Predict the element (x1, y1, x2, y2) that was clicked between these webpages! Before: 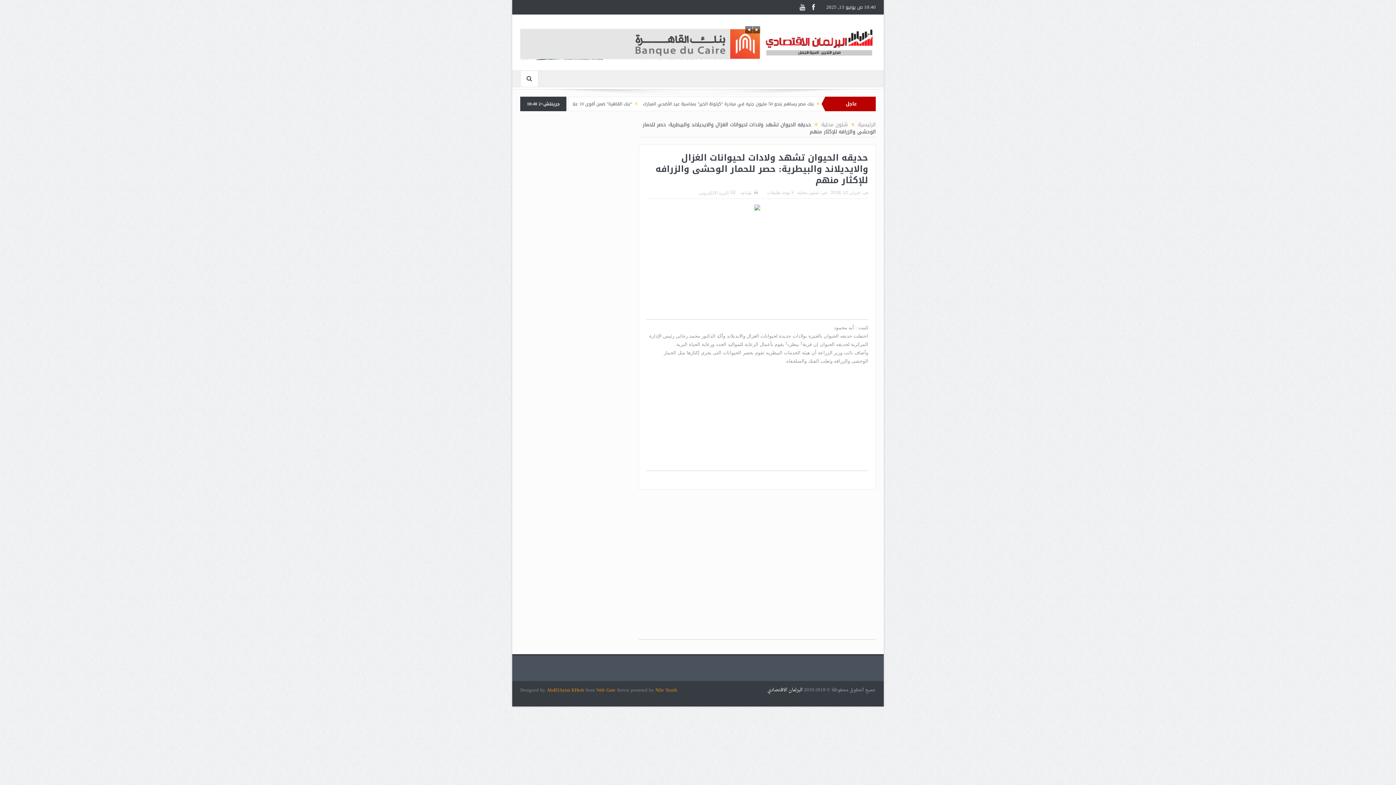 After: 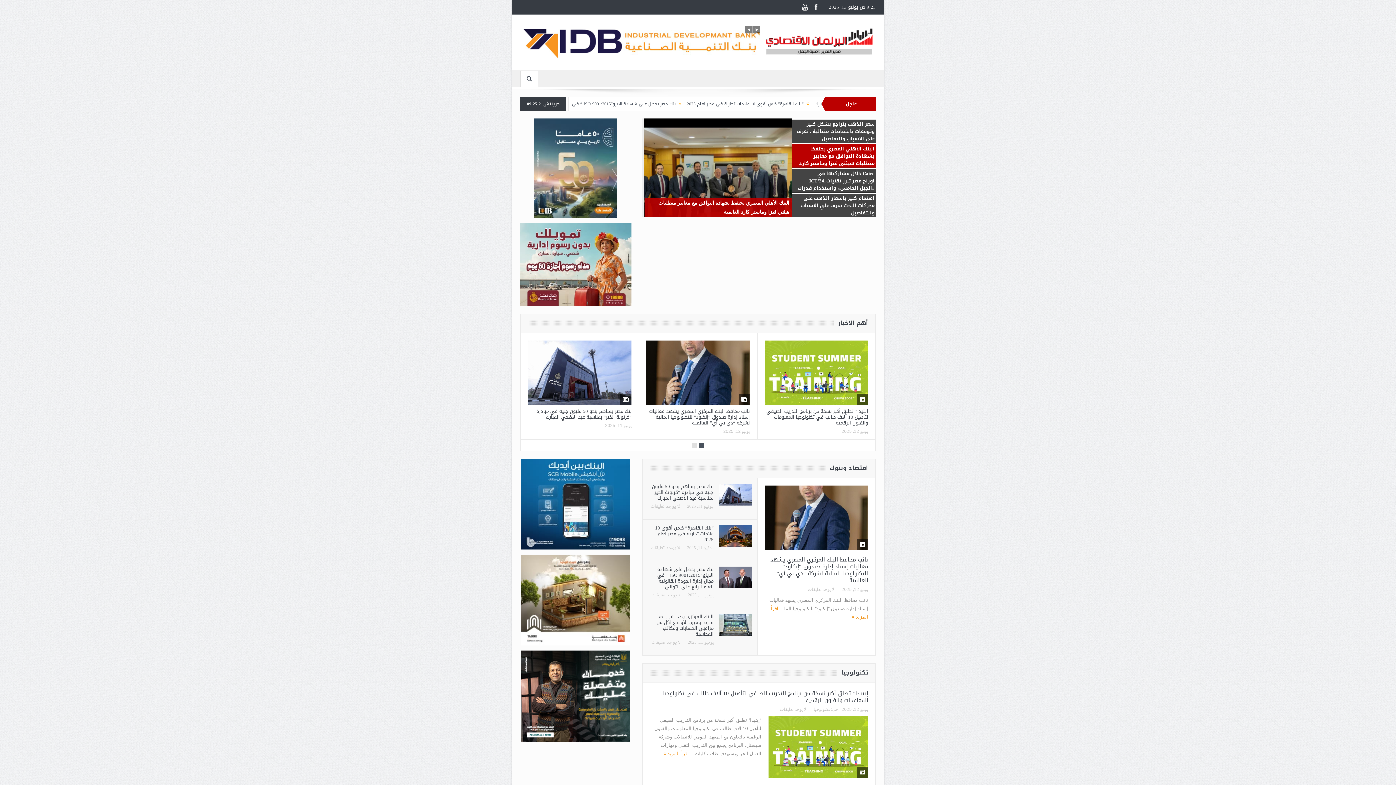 Action: bbox: (858, 119, 876, 129) label: الرئيسية